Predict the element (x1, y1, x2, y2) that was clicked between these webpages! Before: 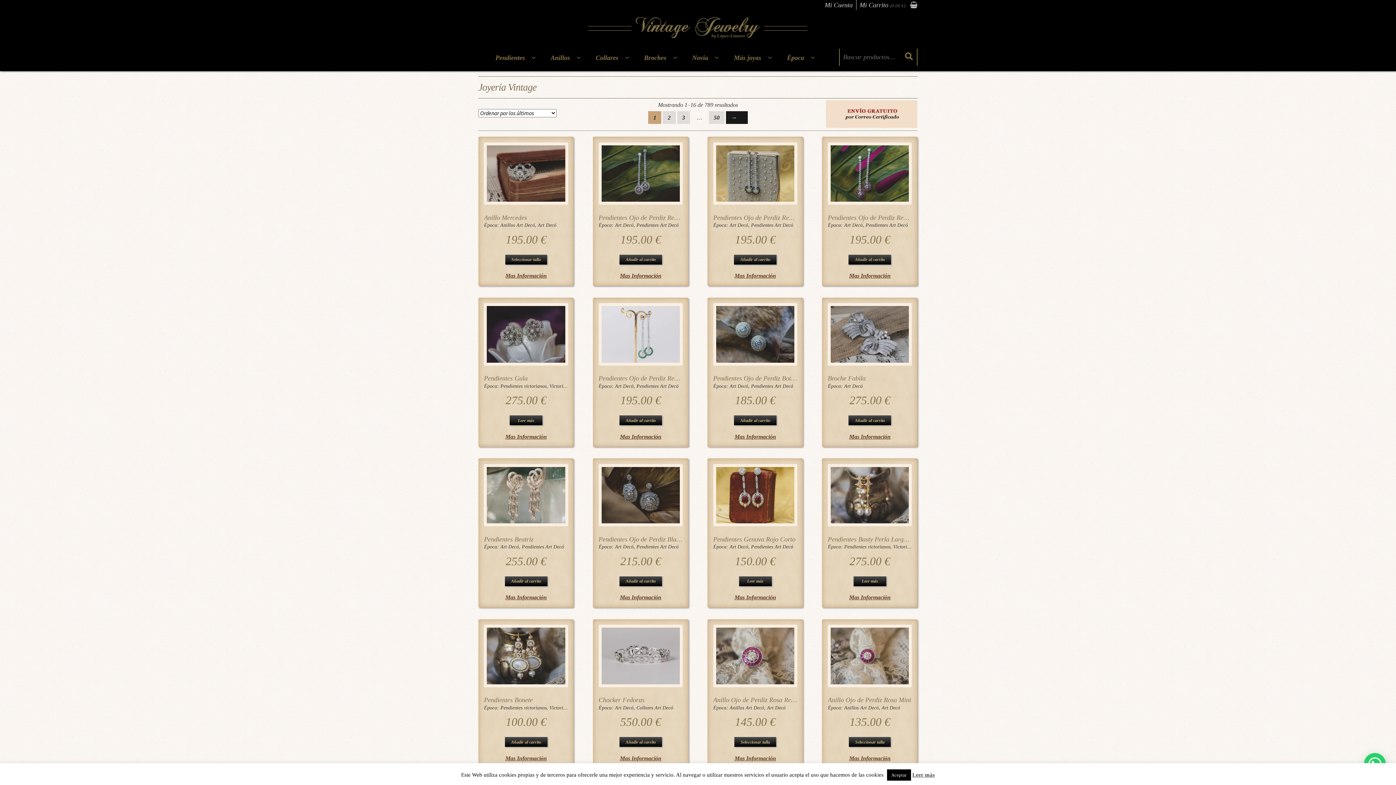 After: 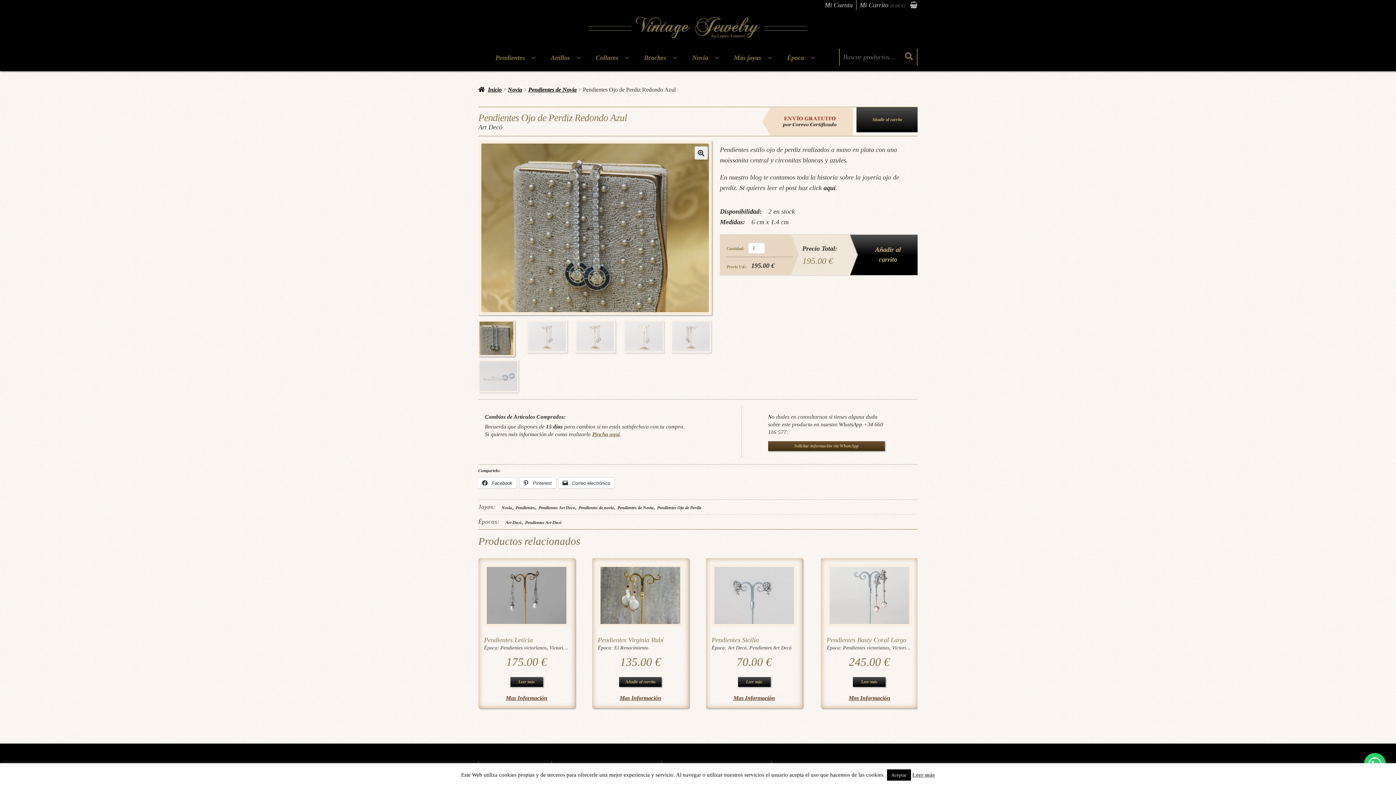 Action: bbox: (713, 271, 797, 280) label: Mas Información